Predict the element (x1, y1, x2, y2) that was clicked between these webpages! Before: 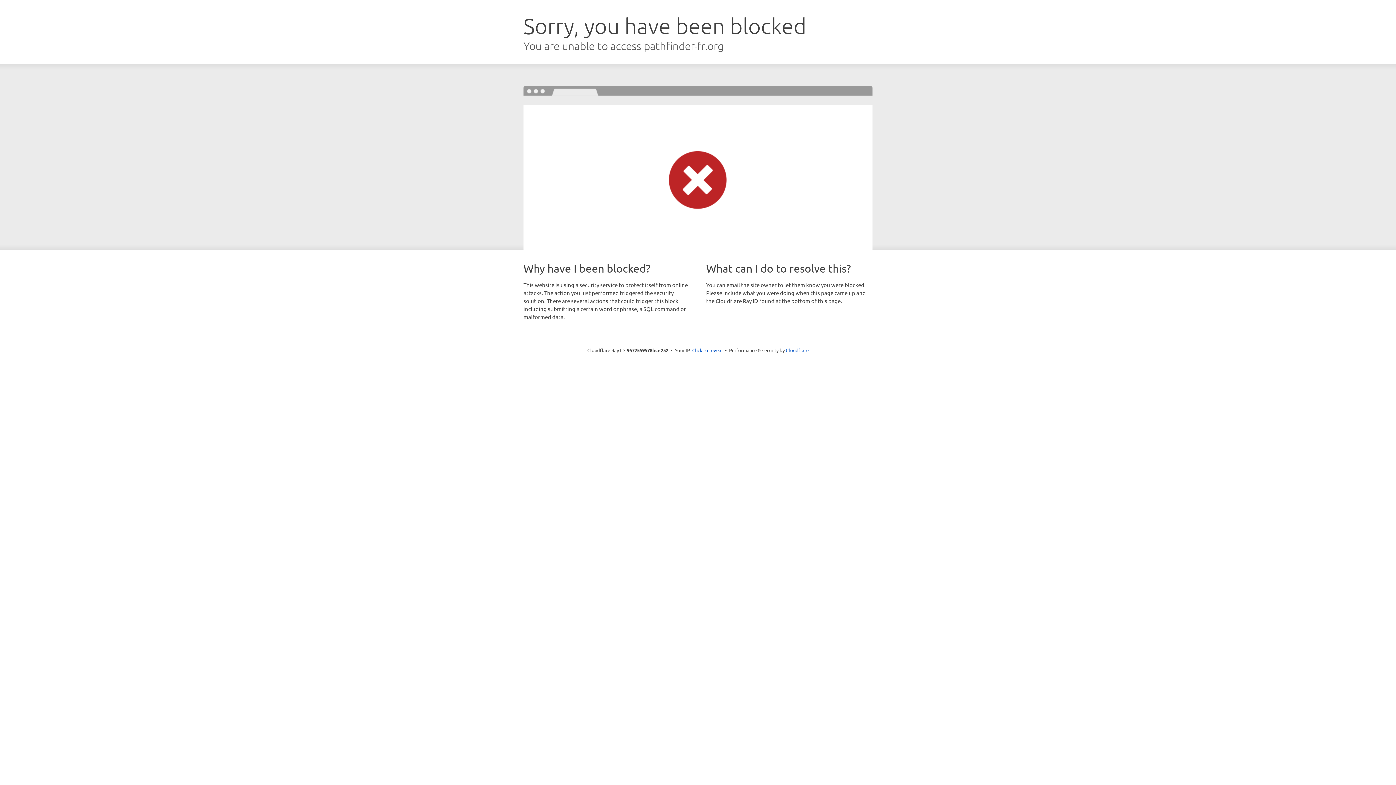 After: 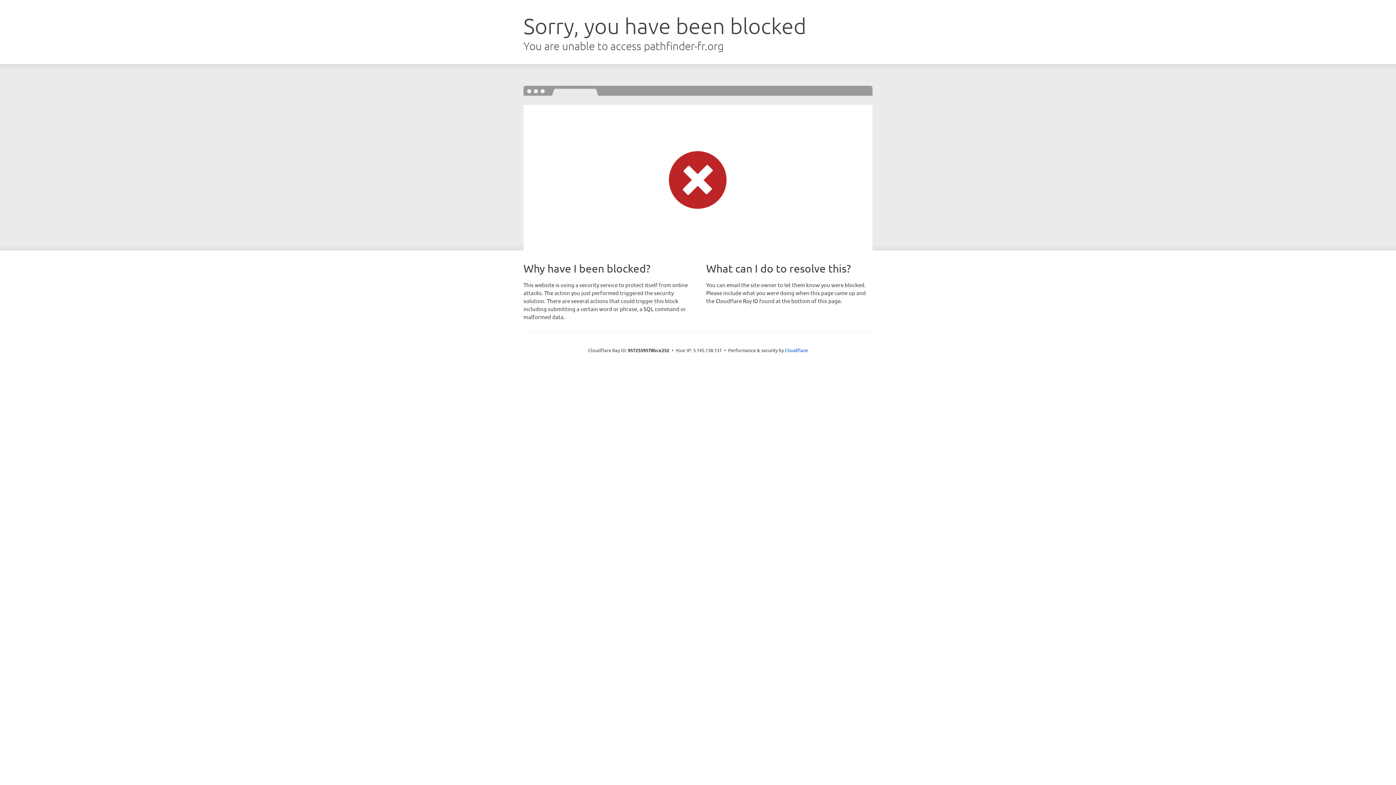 Action: label: Click to reveal bbox: (692, 346, 722, 353)